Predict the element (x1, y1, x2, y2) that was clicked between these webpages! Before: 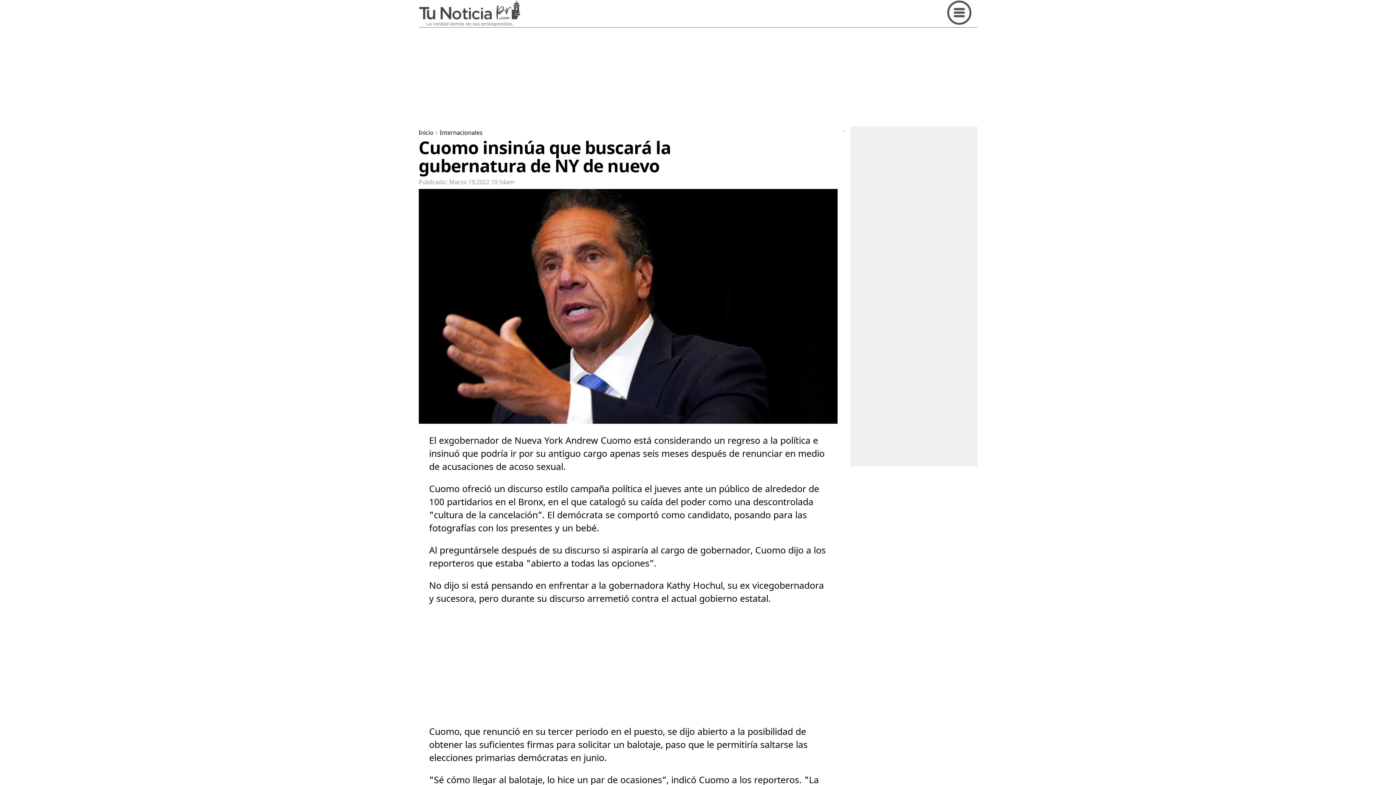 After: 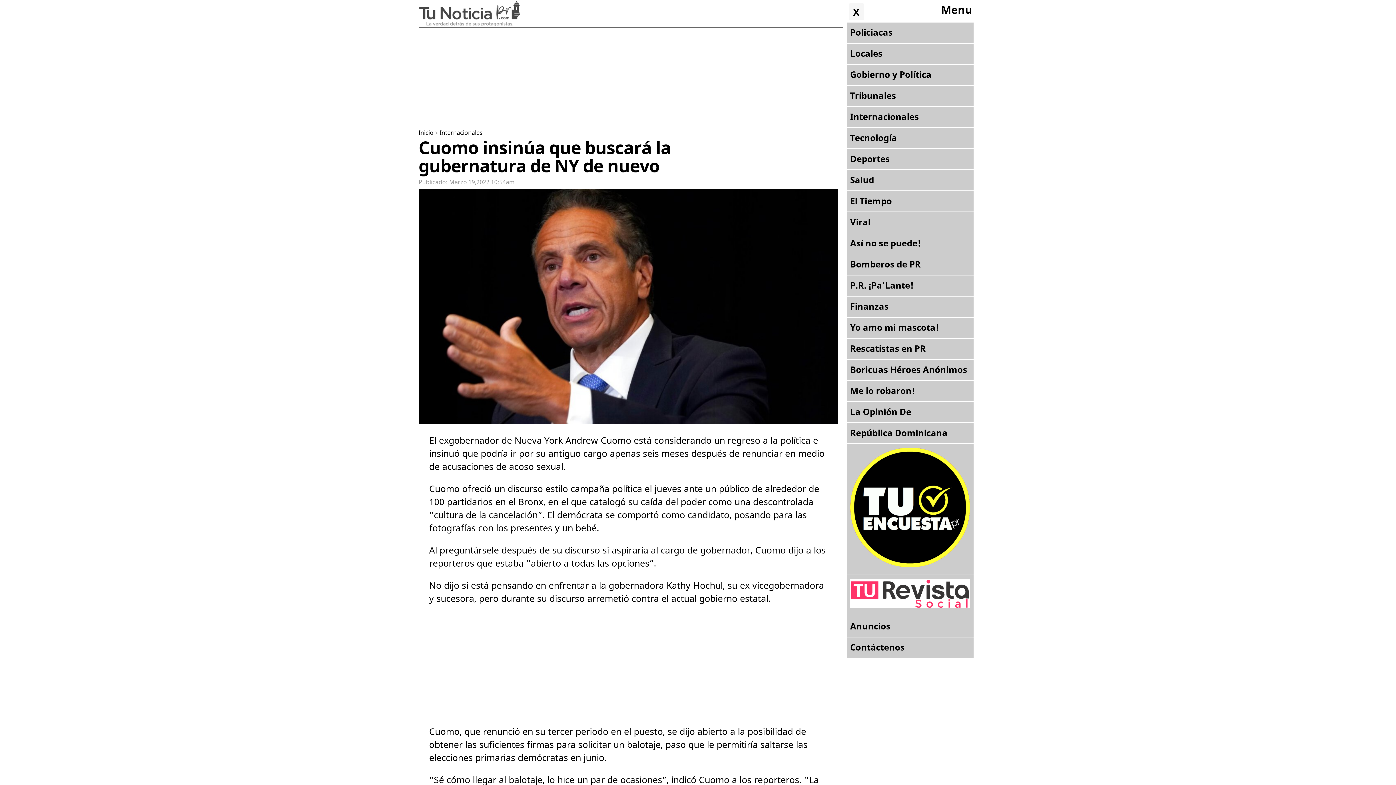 Action: bbox: (946, 0, 972, 26)